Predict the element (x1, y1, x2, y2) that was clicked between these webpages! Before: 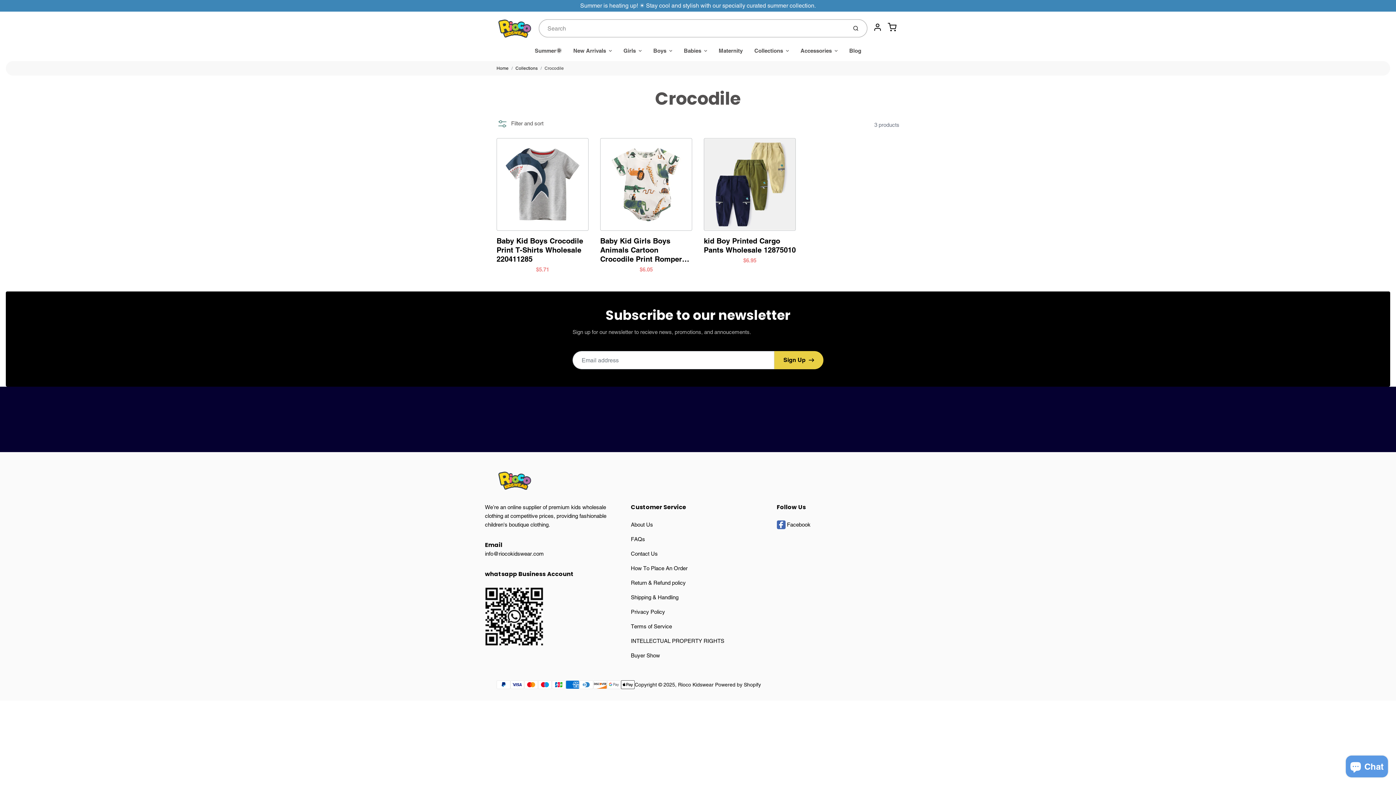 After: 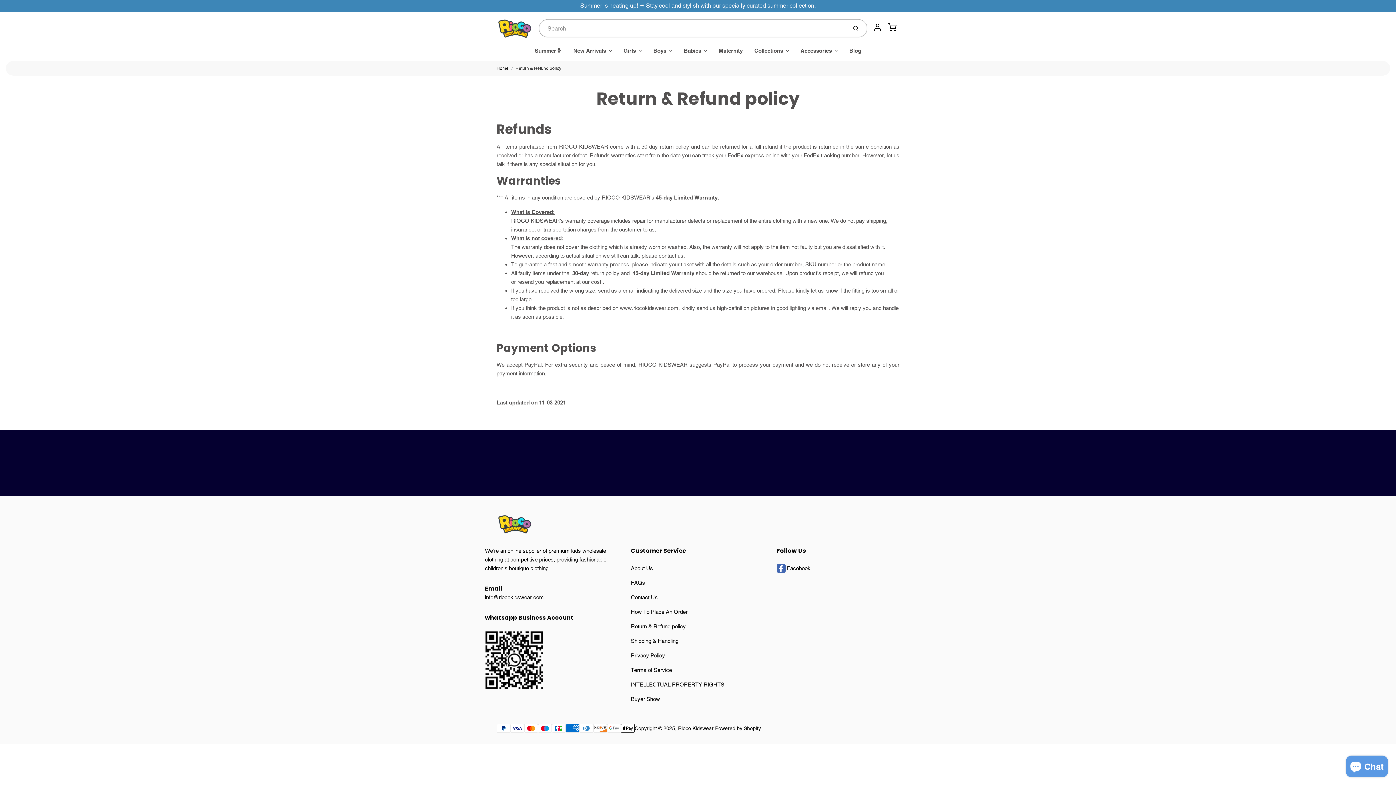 Action: bbox: (631, 576, 765, 590) label: Return & Refund policy